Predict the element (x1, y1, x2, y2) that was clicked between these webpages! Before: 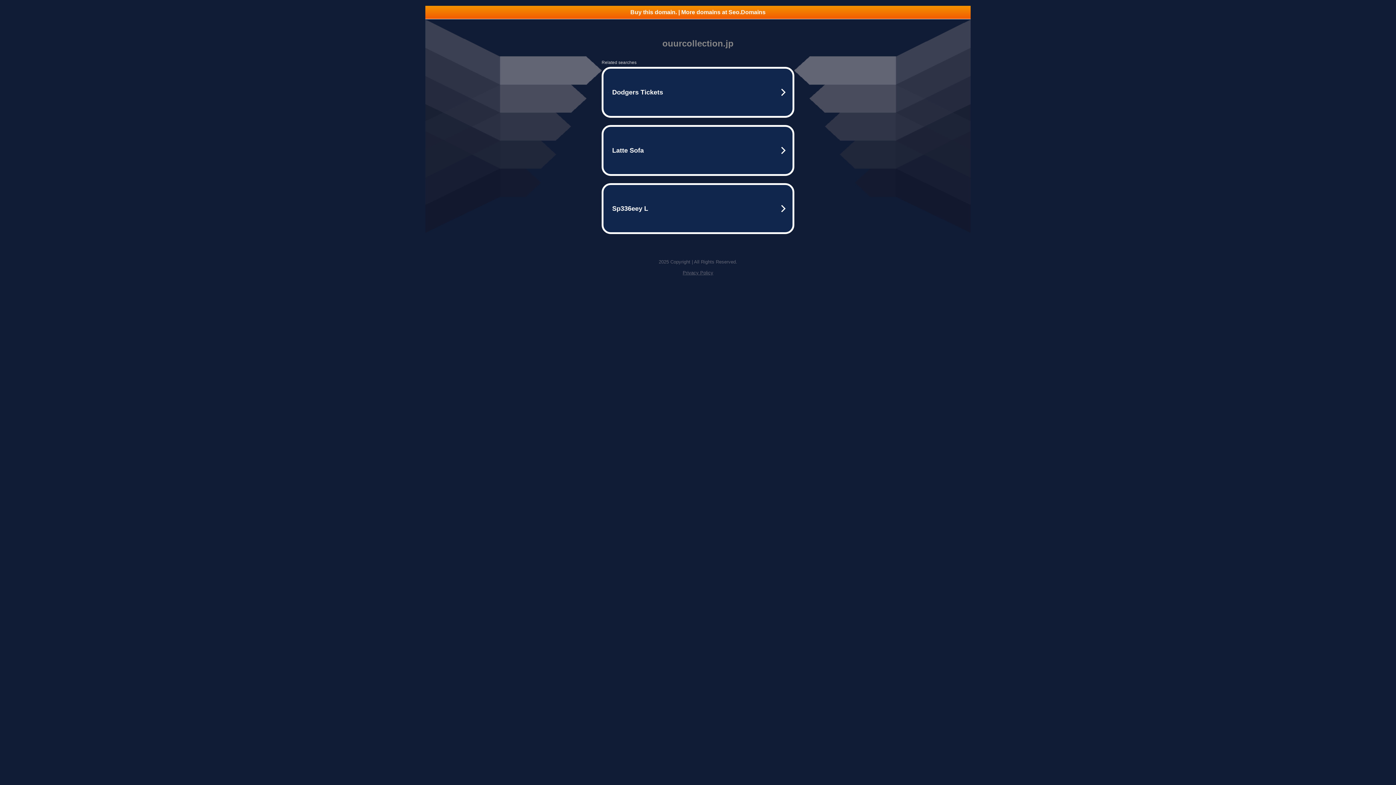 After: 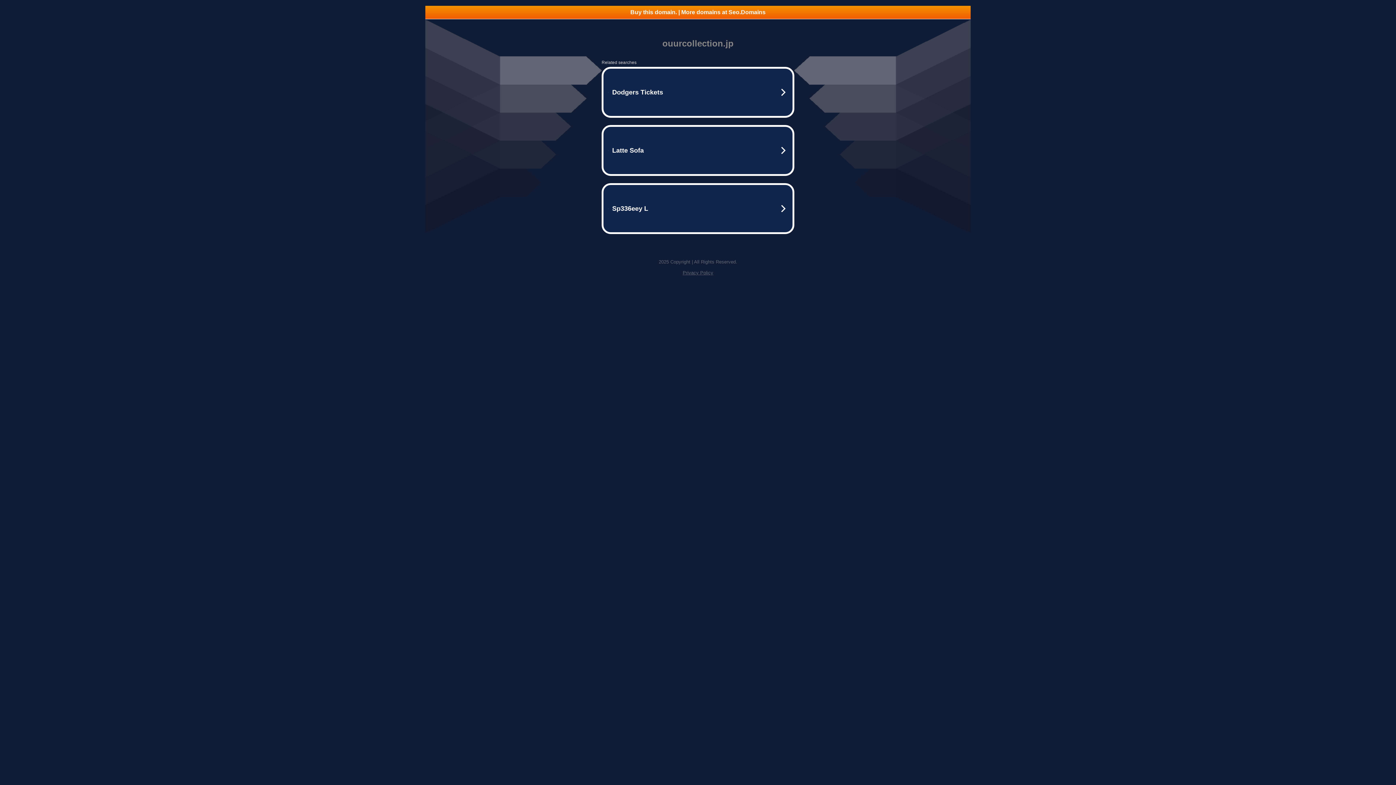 Action: label: Buy this domain. | More domains at Seo.Domains bbox: (425, 5, 970, 18)